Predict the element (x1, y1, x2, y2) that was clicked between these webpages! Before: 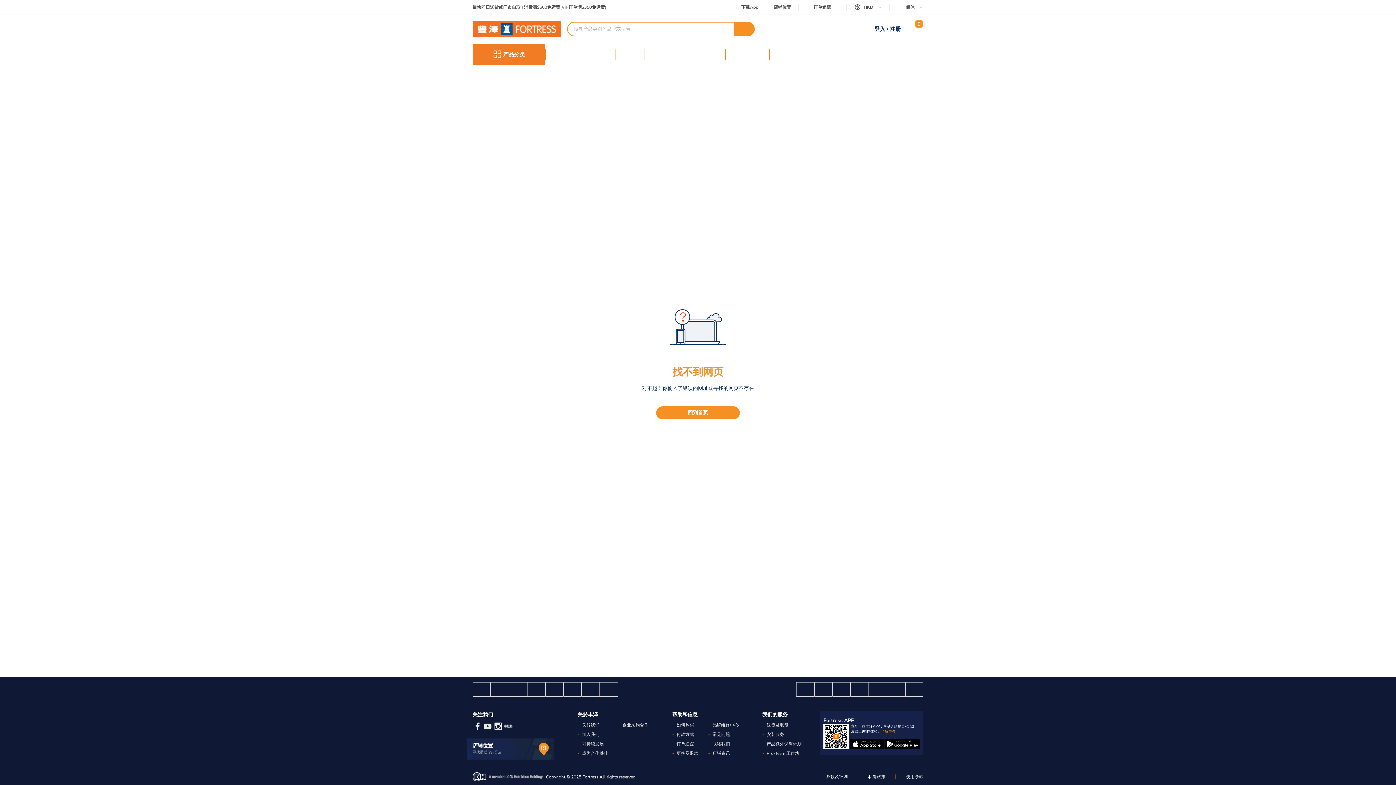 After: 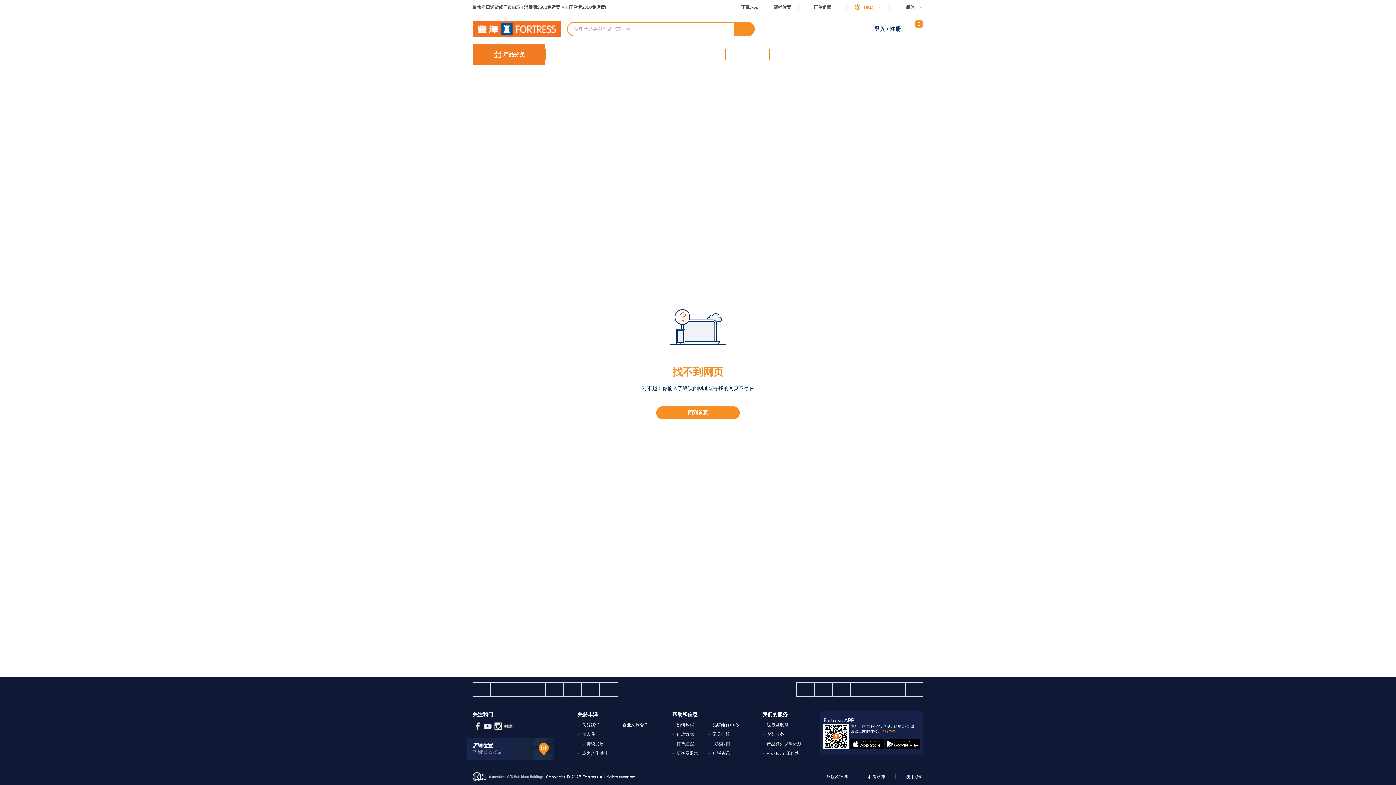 Action: bbox: (854, 0, 882, 15) label: HKD